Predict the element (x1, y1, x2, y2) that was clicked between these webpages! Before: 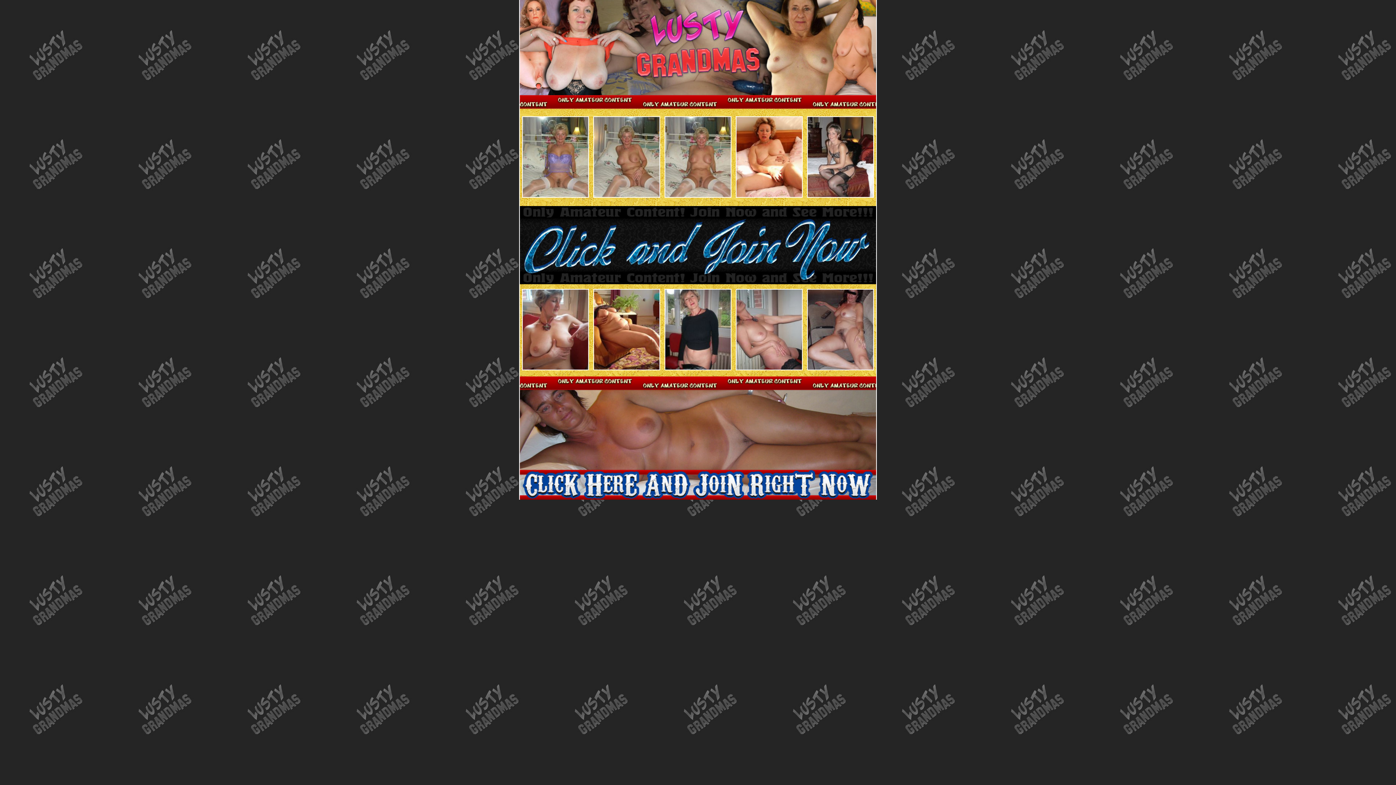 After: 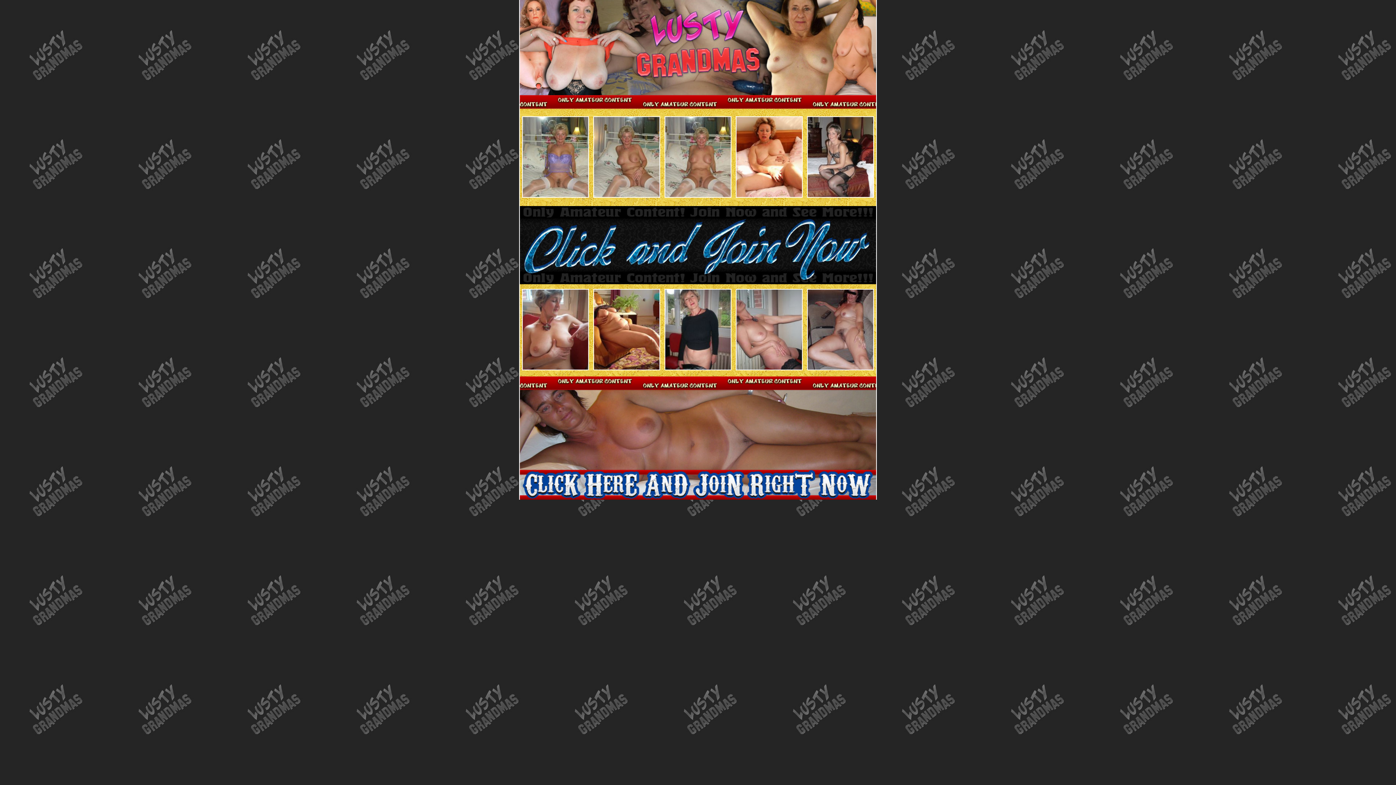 Action: bbox: (807, 365, 874, 371)